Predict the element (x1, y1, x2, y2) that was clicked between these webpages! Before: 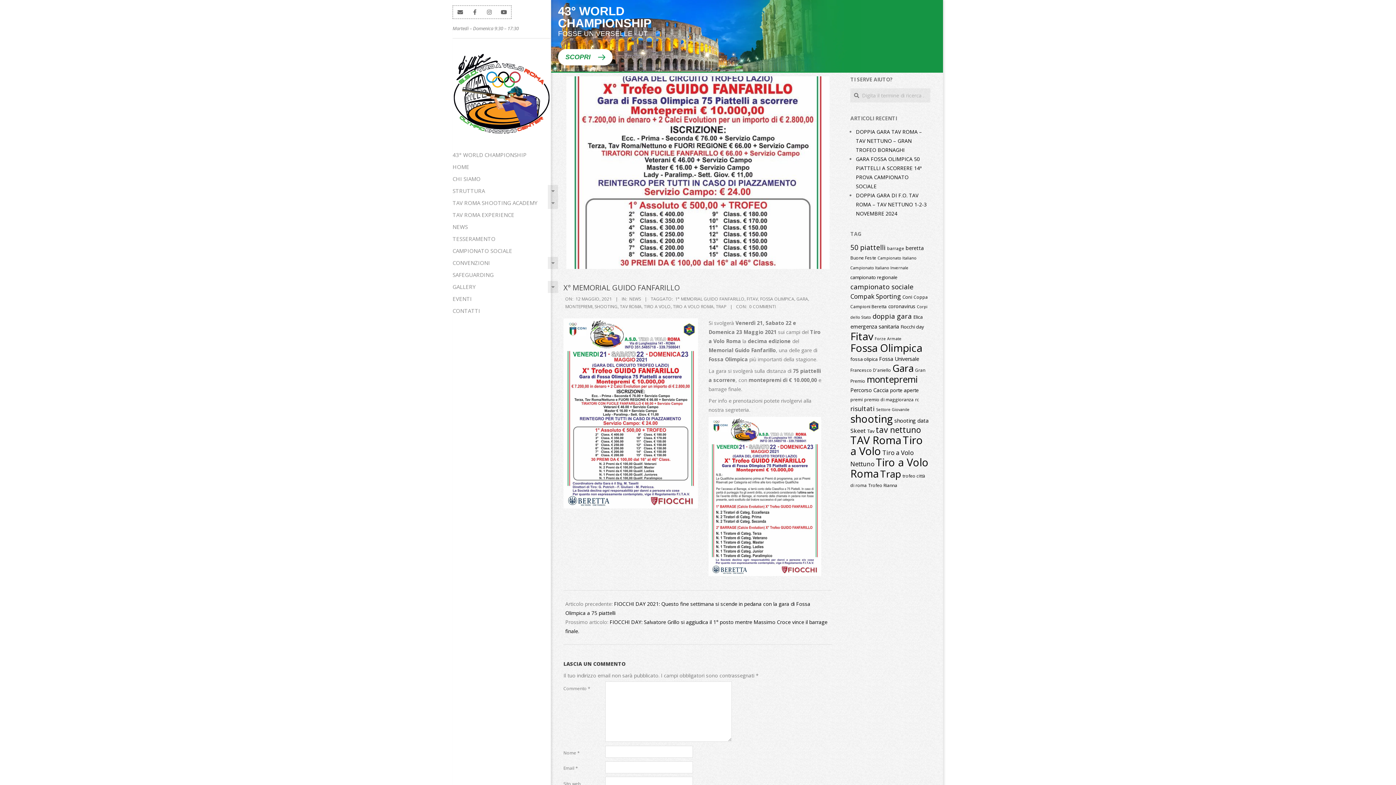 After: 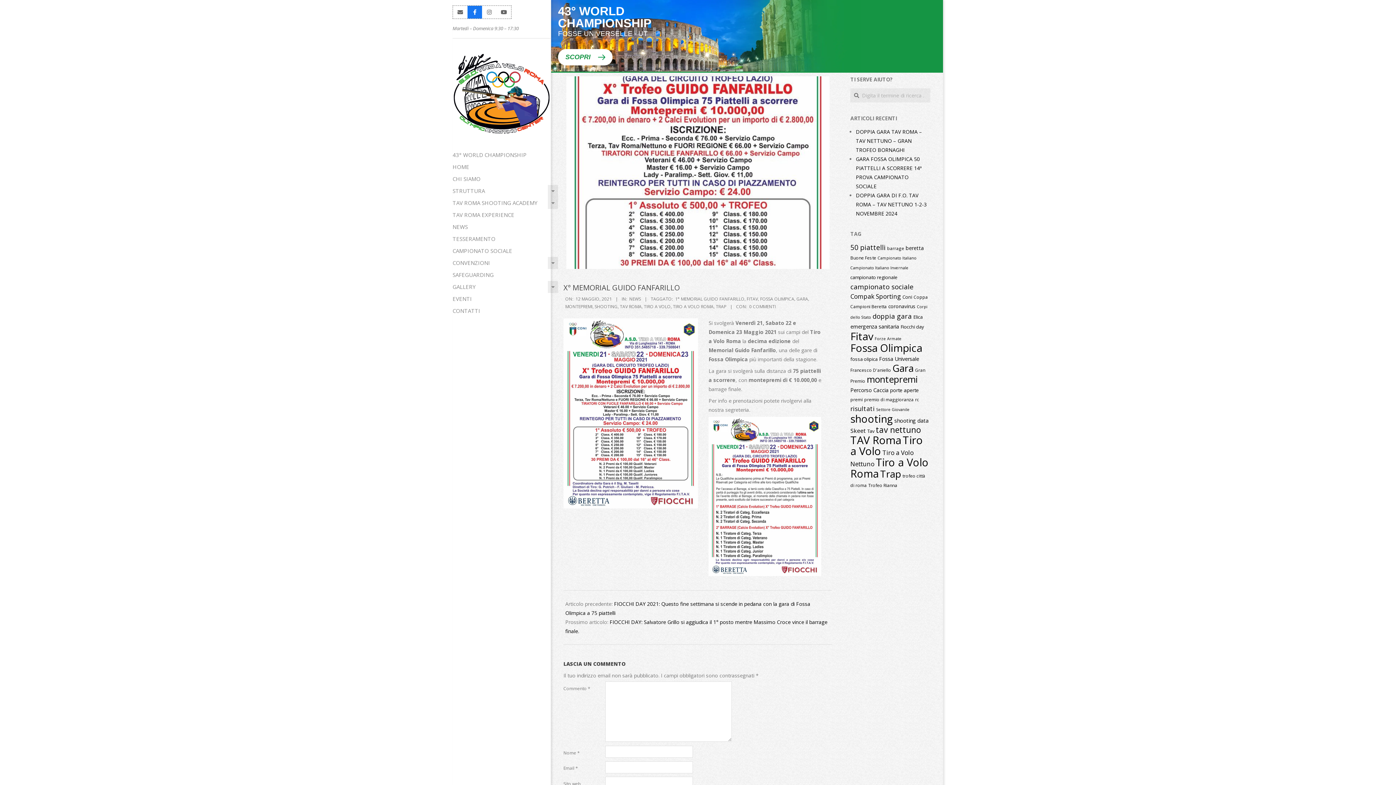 Action: bbox: (467, 5, 482, 18)